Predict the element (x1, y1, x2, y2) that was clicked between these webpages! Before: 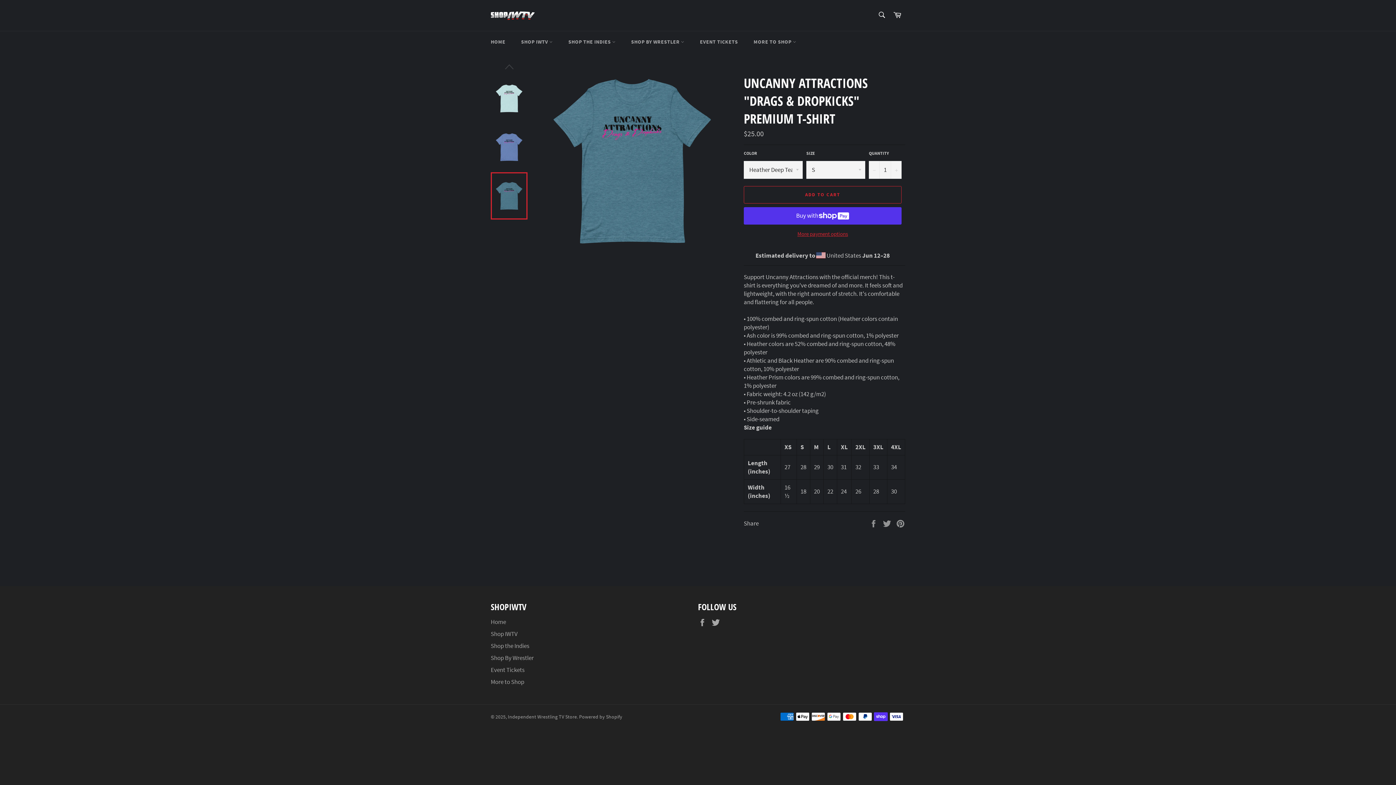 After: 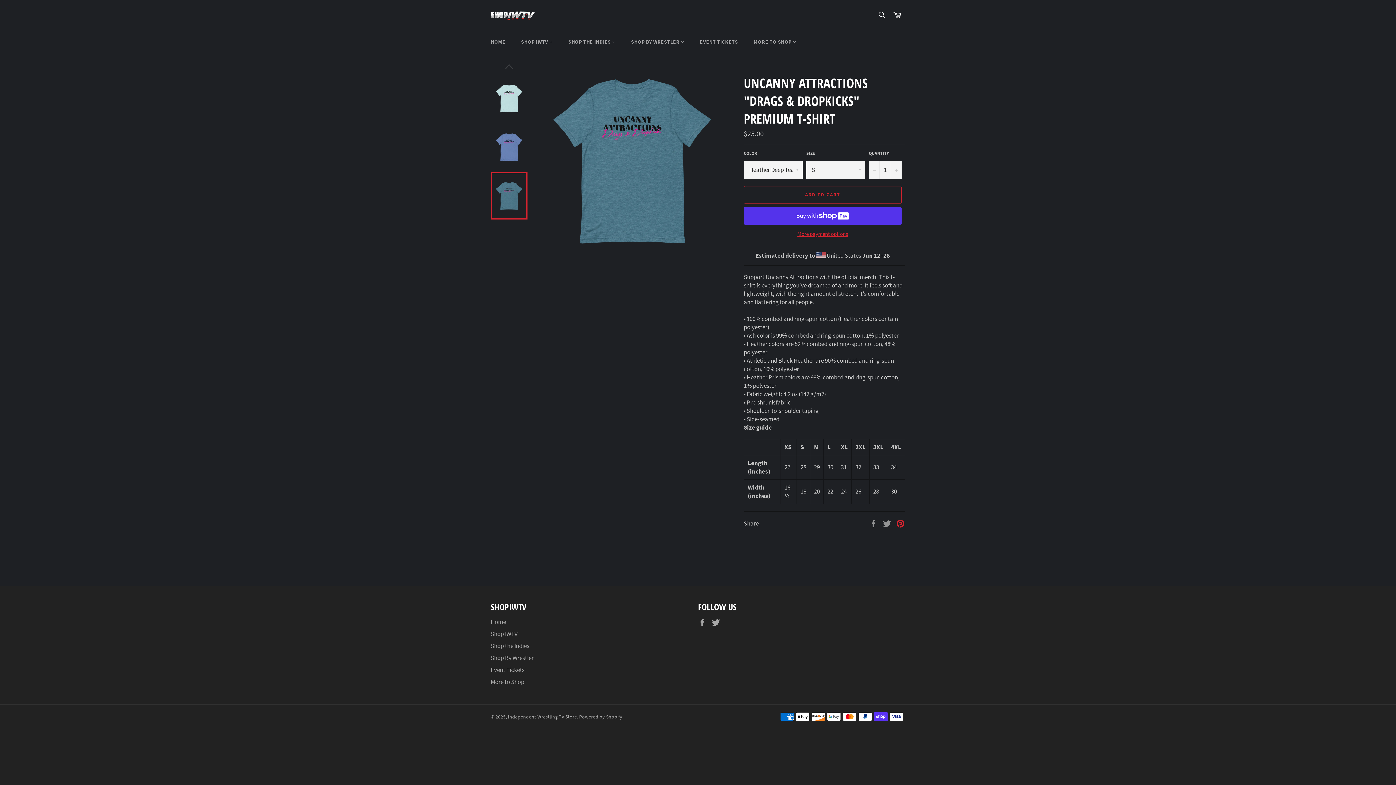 Action: bbox: (896, 519, 905, 527) label: Pin on Pinterest